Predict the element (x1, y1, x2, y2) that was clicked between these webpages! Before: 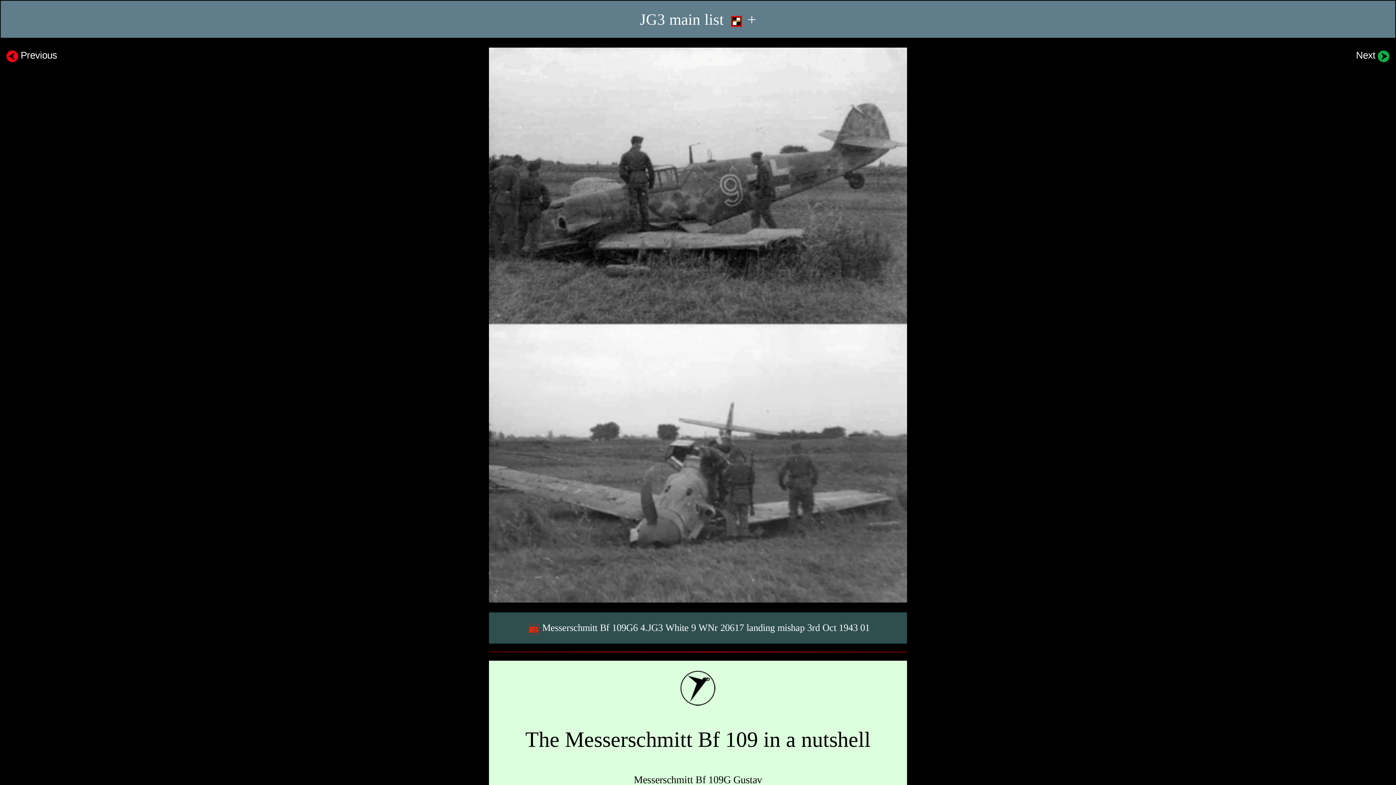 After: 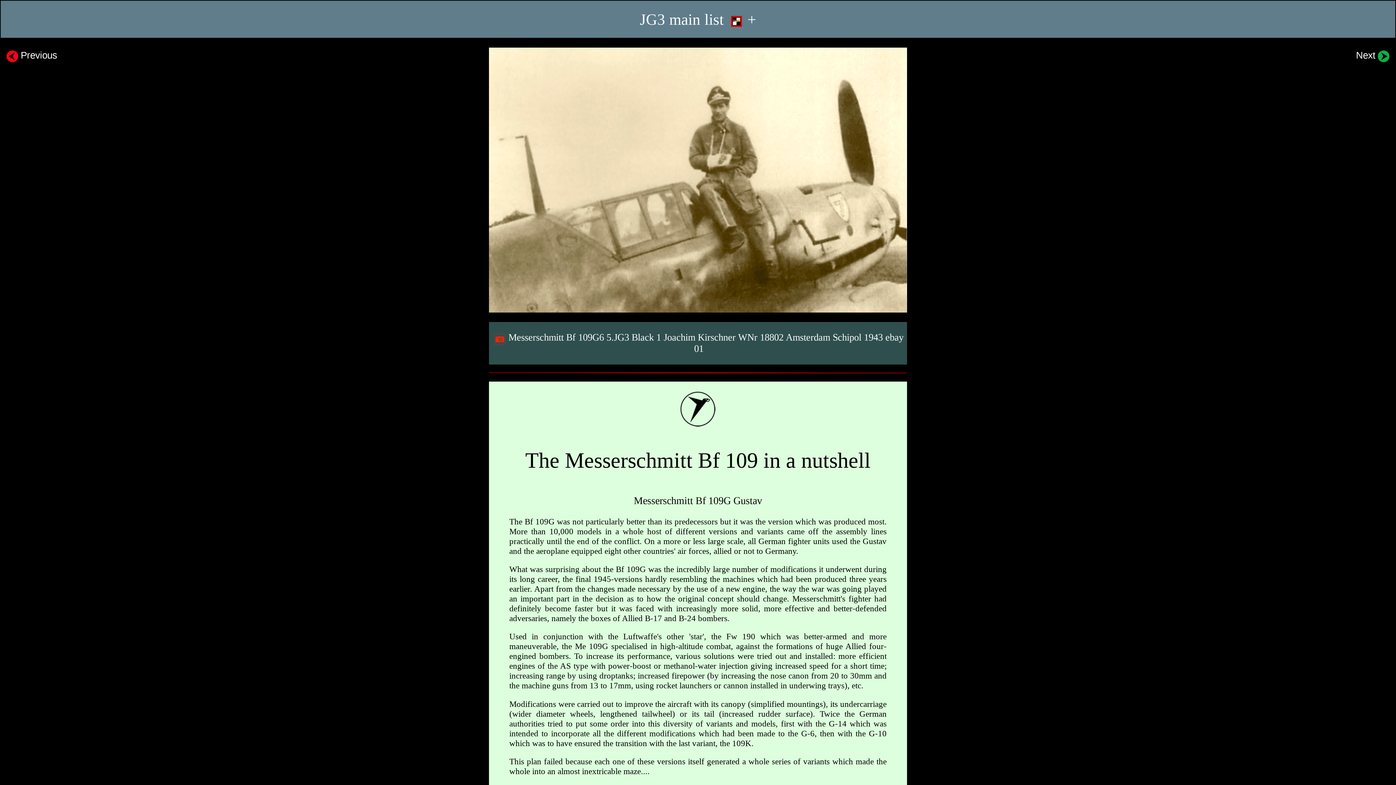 Action: bbox: (1350, 47, 1395, 63) label: Next 